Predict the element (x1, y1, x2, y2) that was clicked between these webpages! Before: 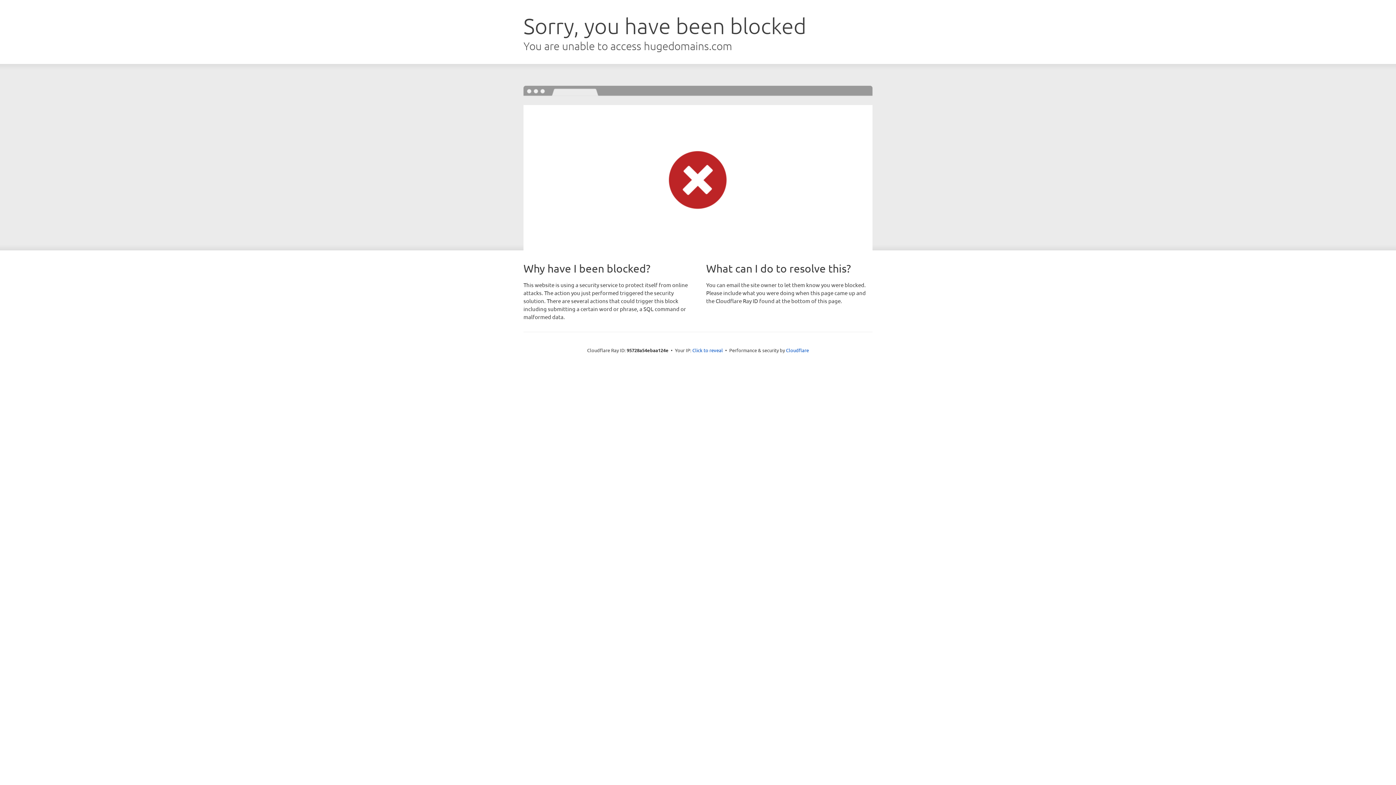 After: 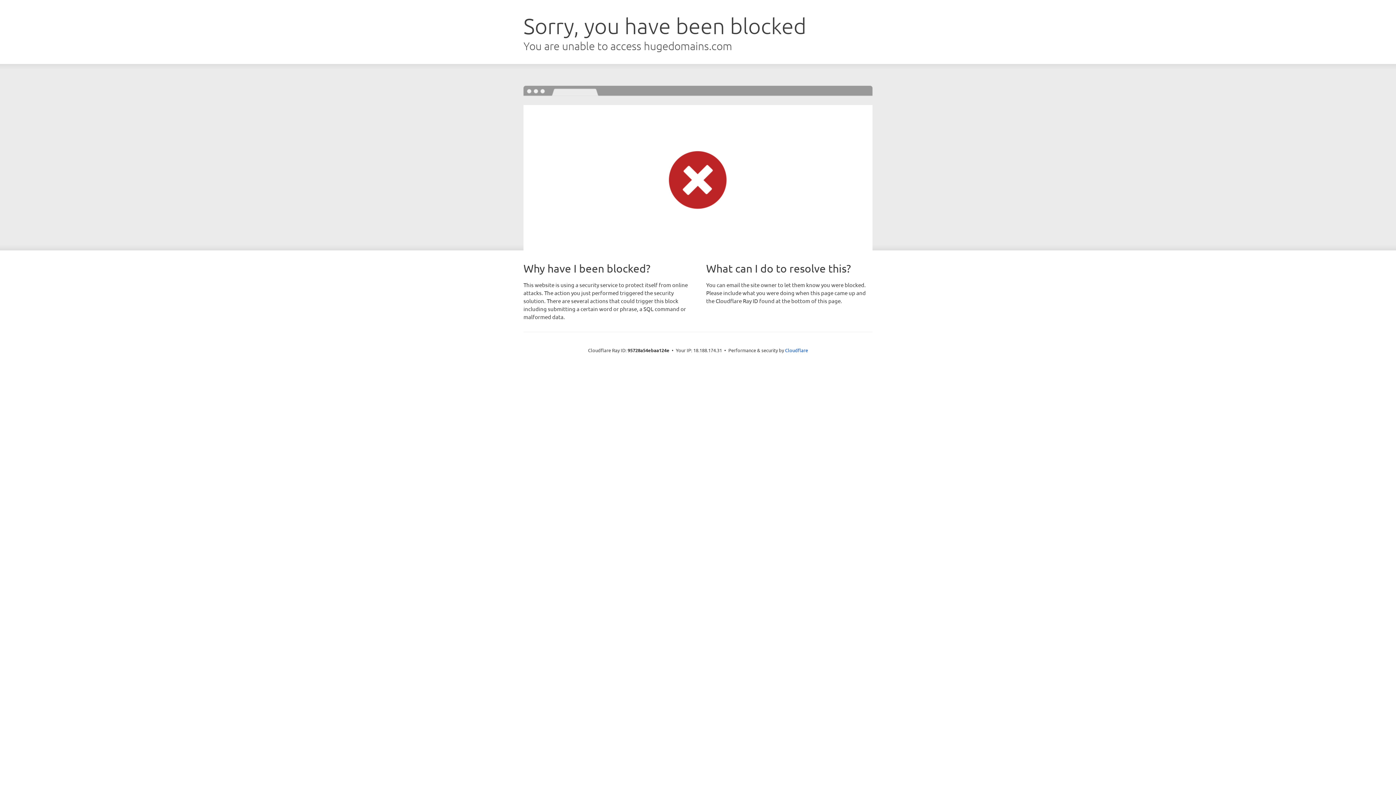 Action: label: Click to reveal bbox: (692, 346, 723, 353)